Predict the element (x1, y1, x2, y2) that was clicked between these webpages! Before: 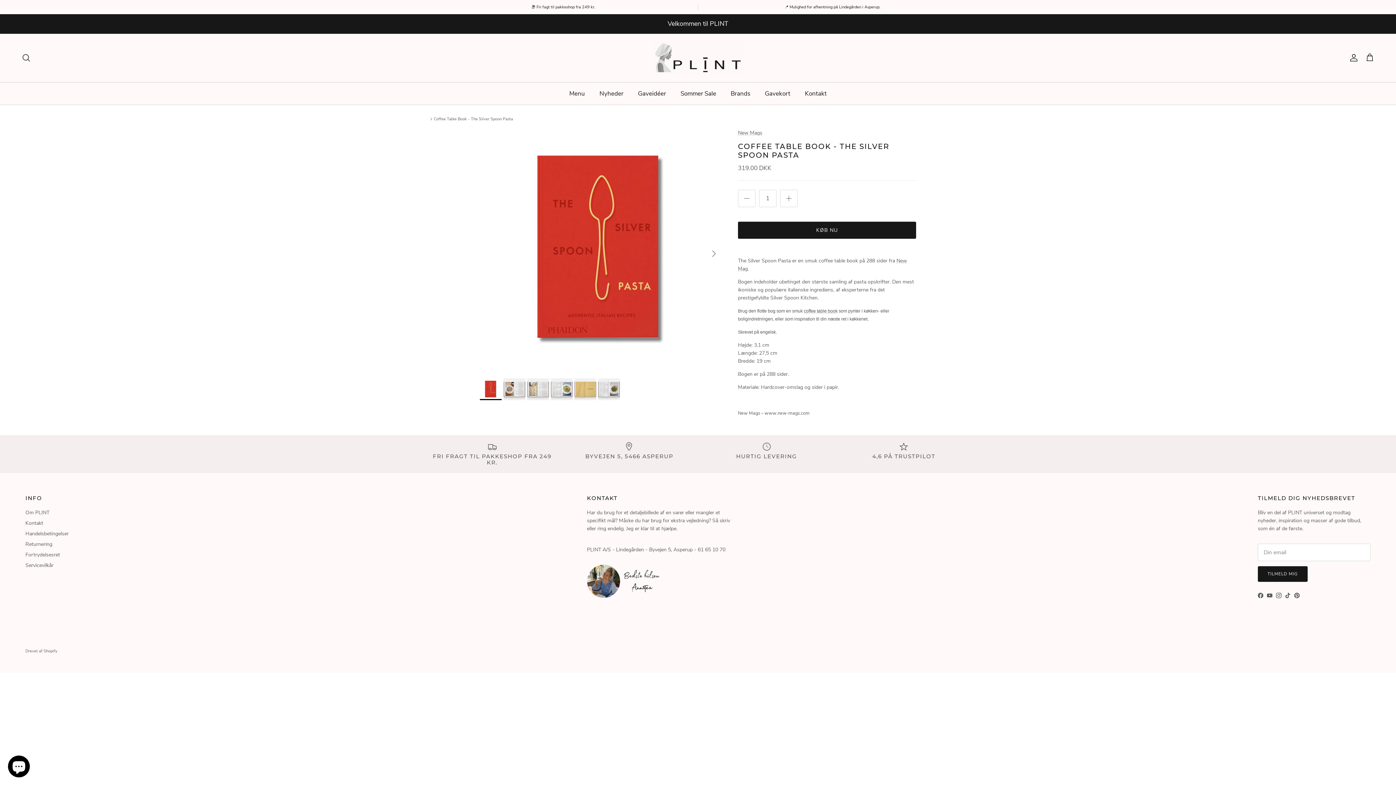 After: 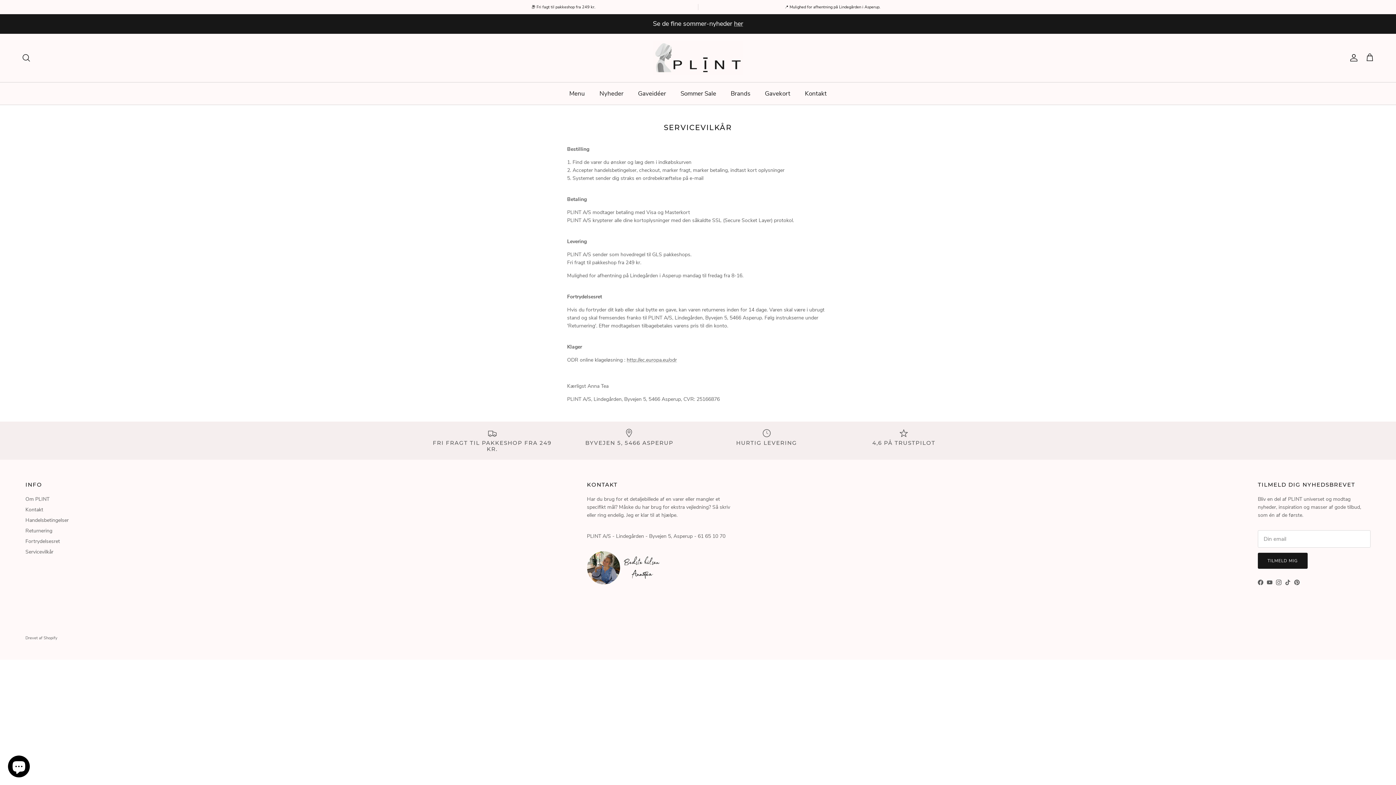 Action: bbox: (25, 562, 53, 569) label: Servicevilkår